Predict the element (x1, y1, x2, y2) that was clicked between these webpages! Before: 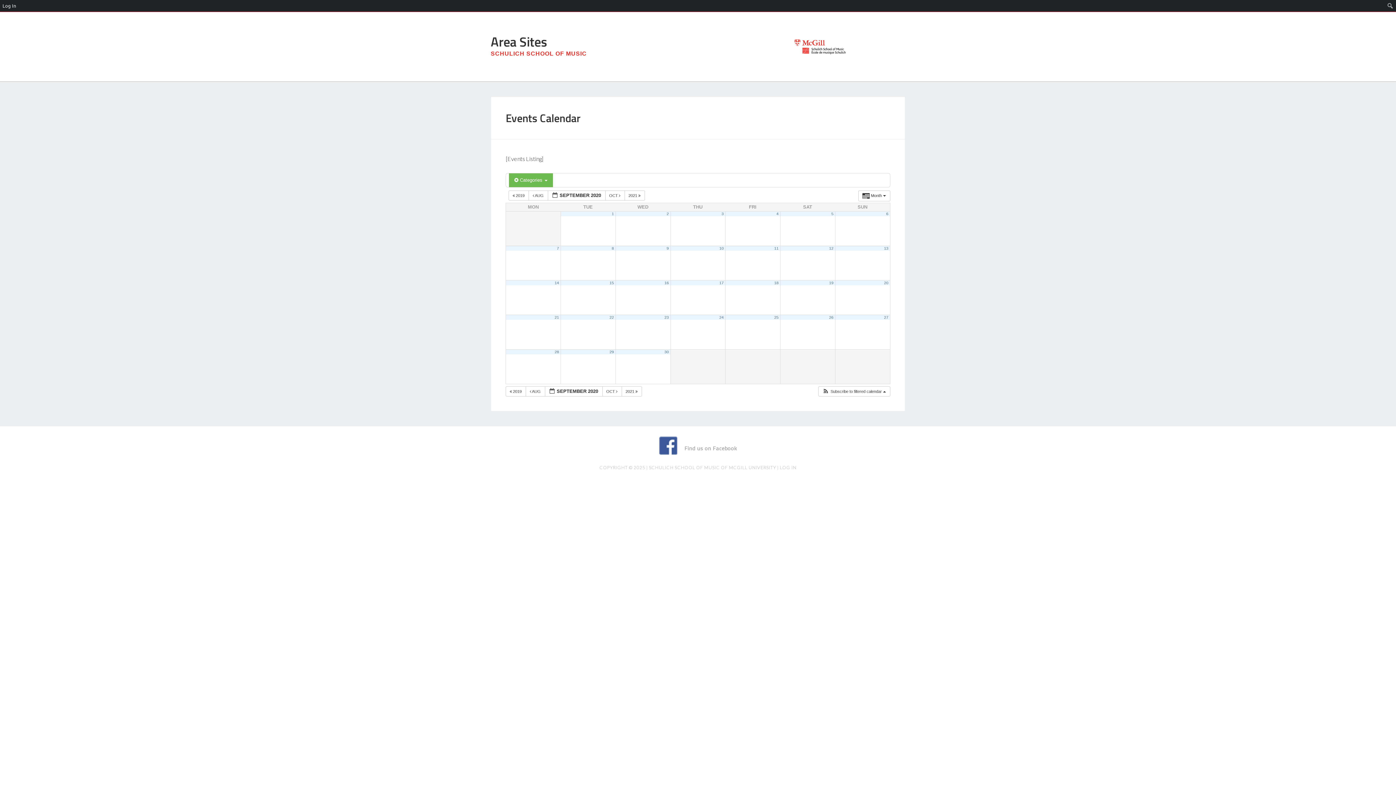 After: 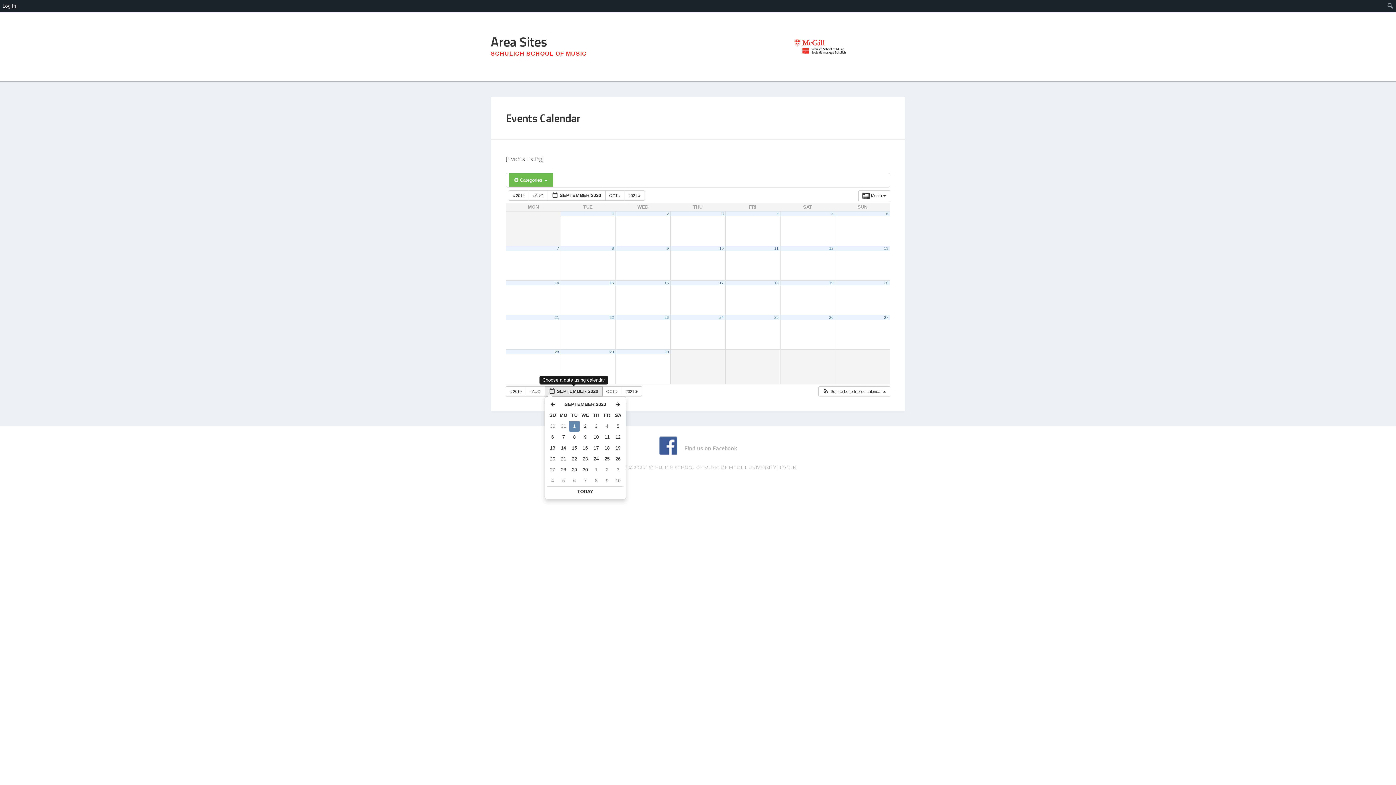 Action: label:  SEPTEMBER 2020  bbox: (544, 386, 602, 396)